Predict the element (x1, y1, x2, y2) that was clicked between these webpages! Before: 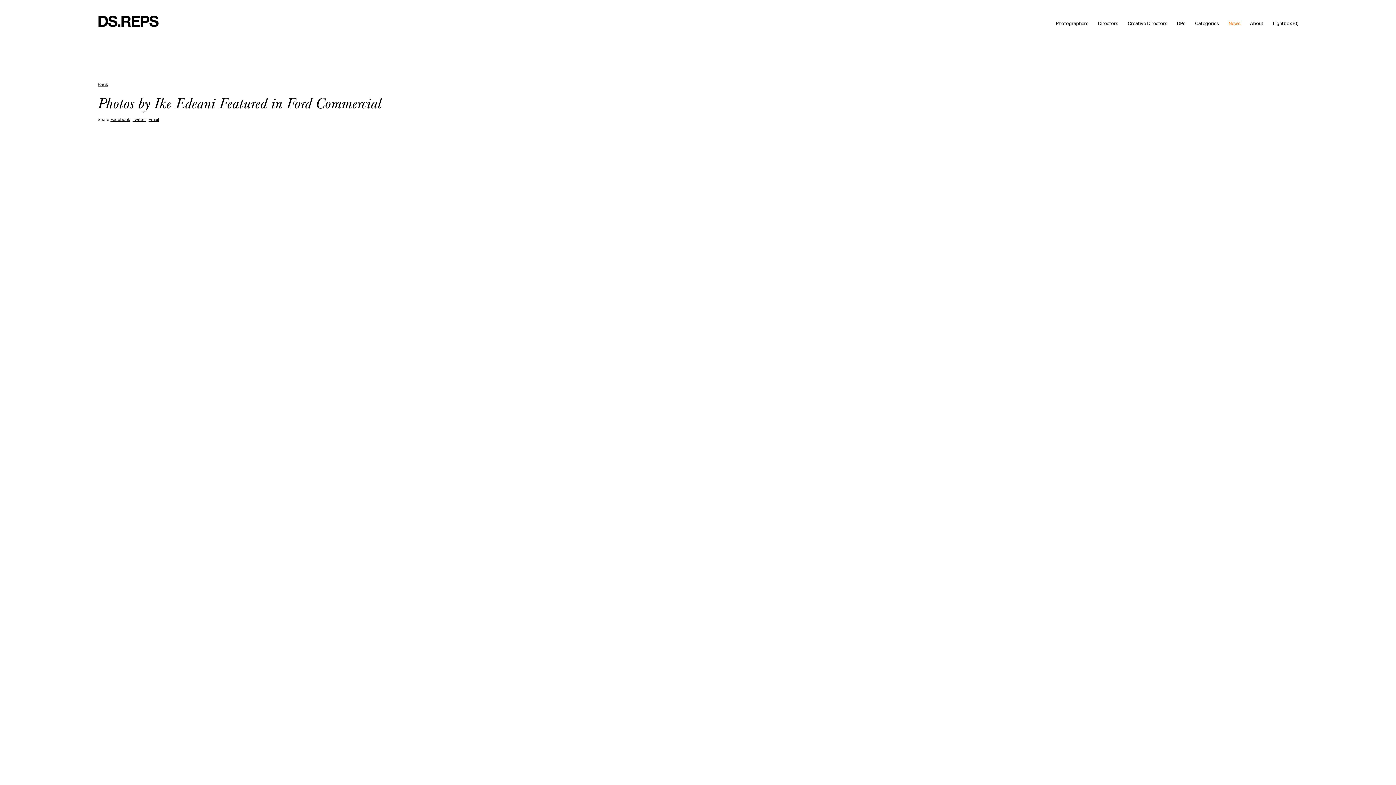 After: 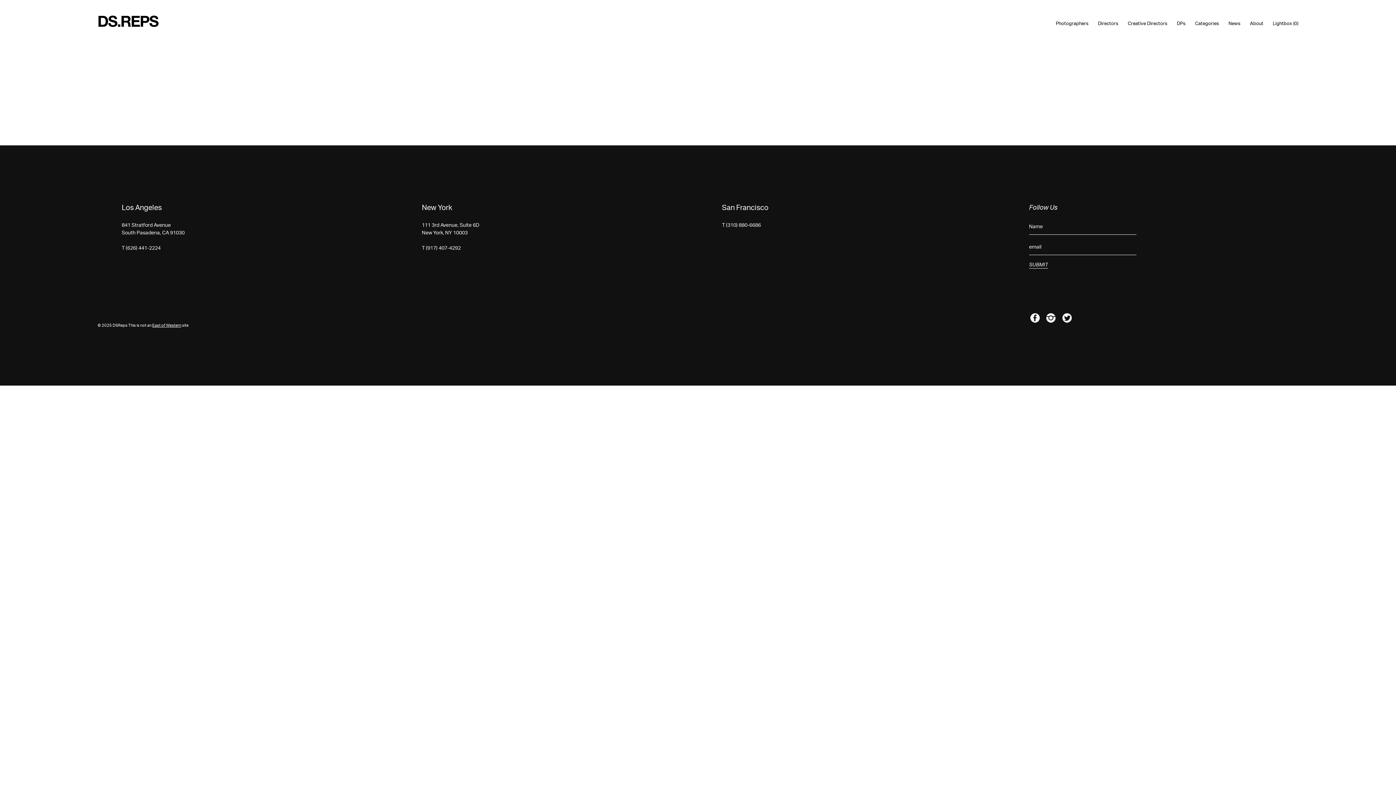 Action: label: Photographers bbox: (1056, 21, 1088, 26)